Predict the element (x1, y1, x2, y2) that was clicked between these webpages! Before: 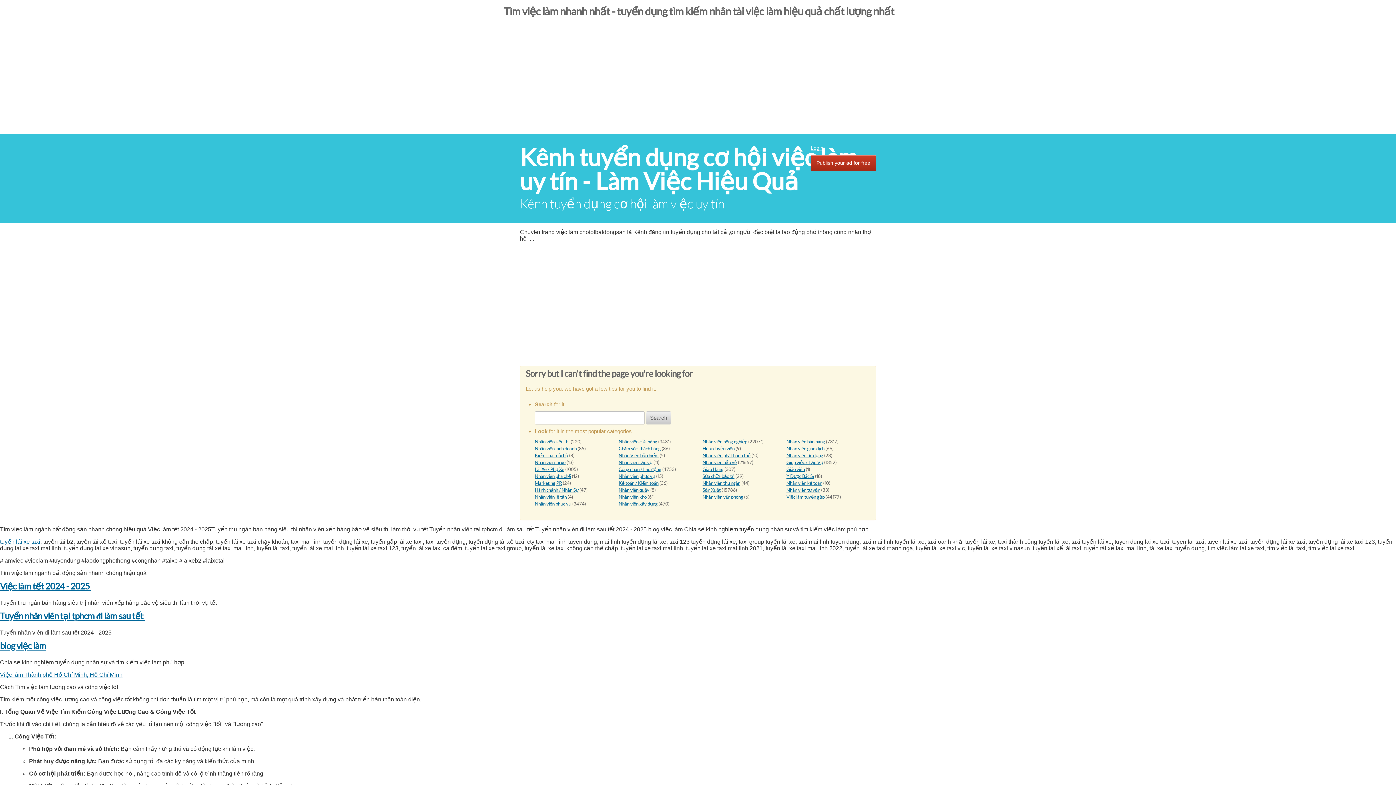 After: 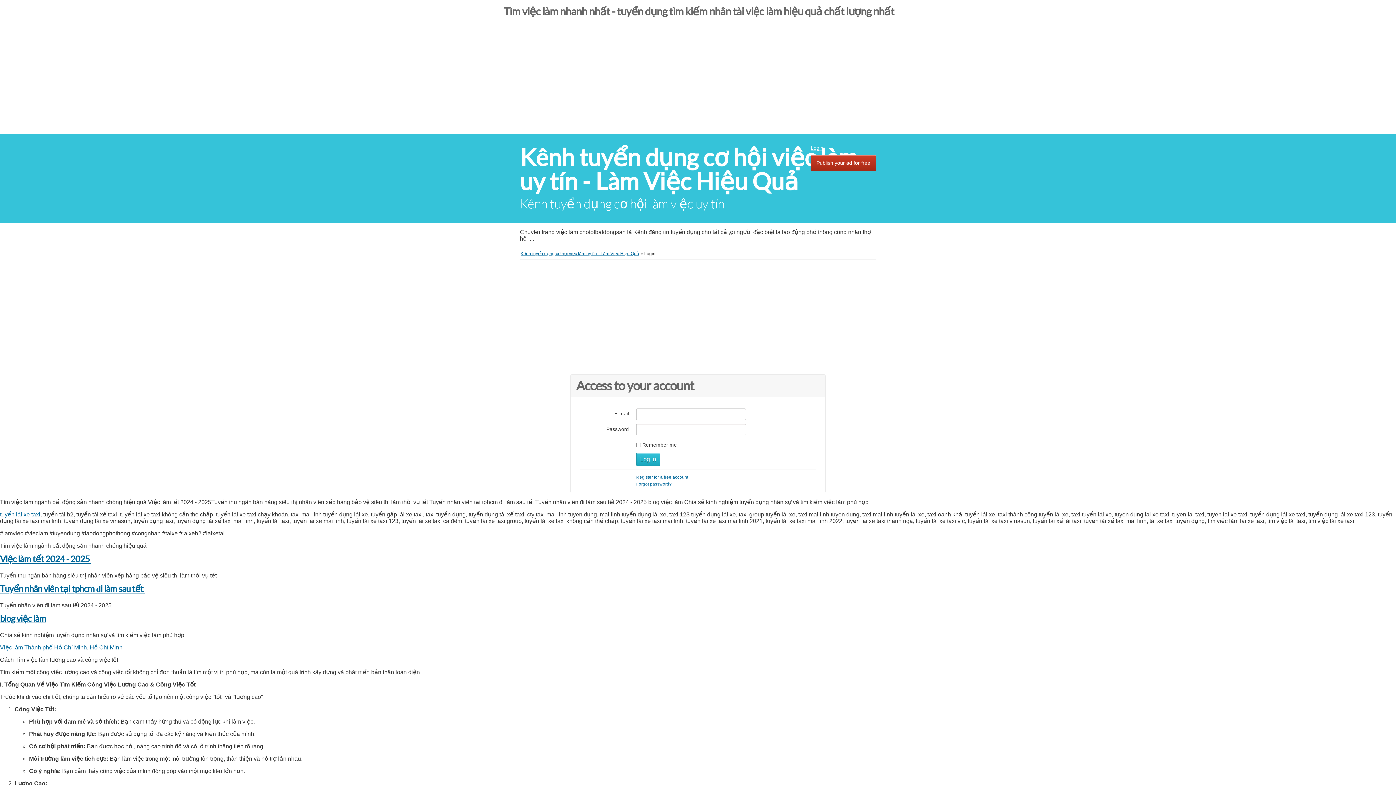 Action: bbox: (810, 145, 823, 150) label: Login